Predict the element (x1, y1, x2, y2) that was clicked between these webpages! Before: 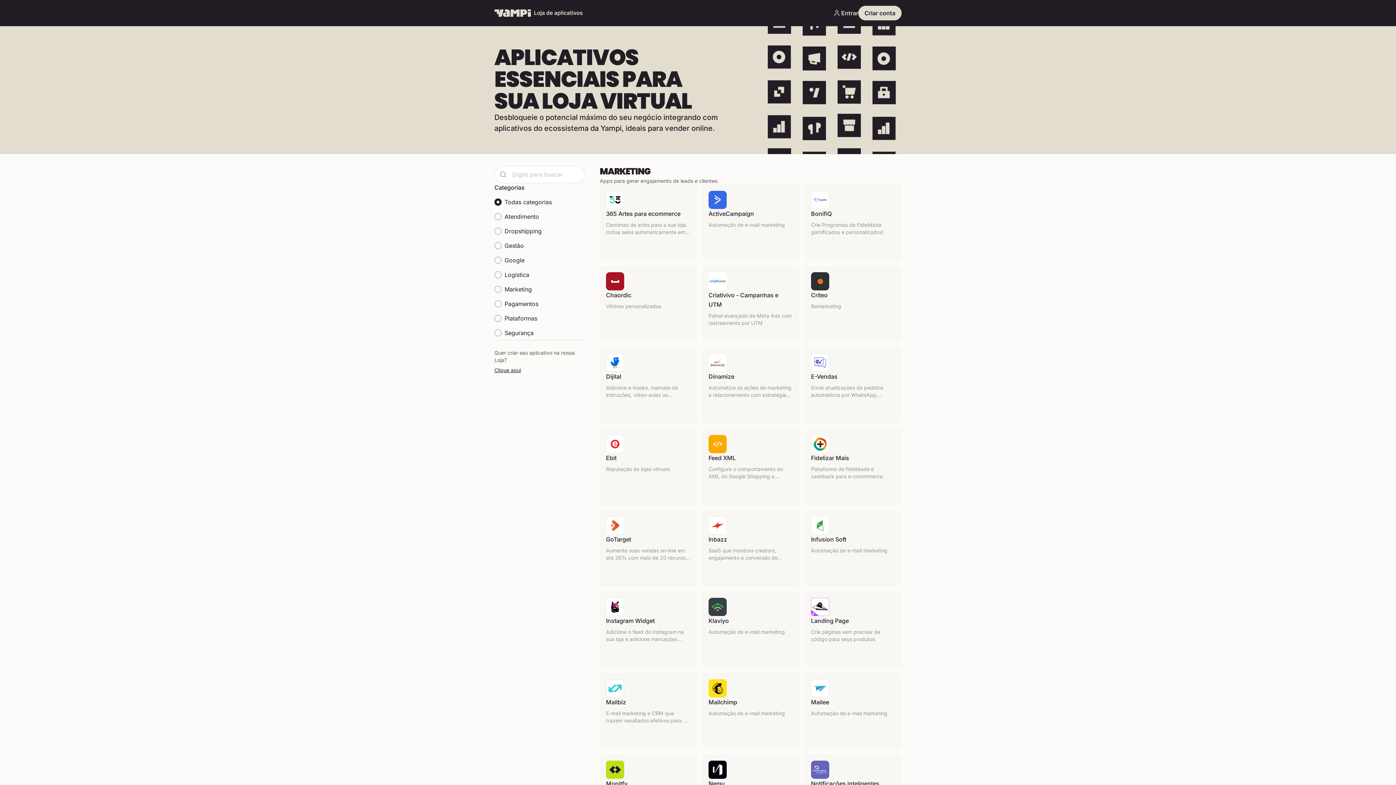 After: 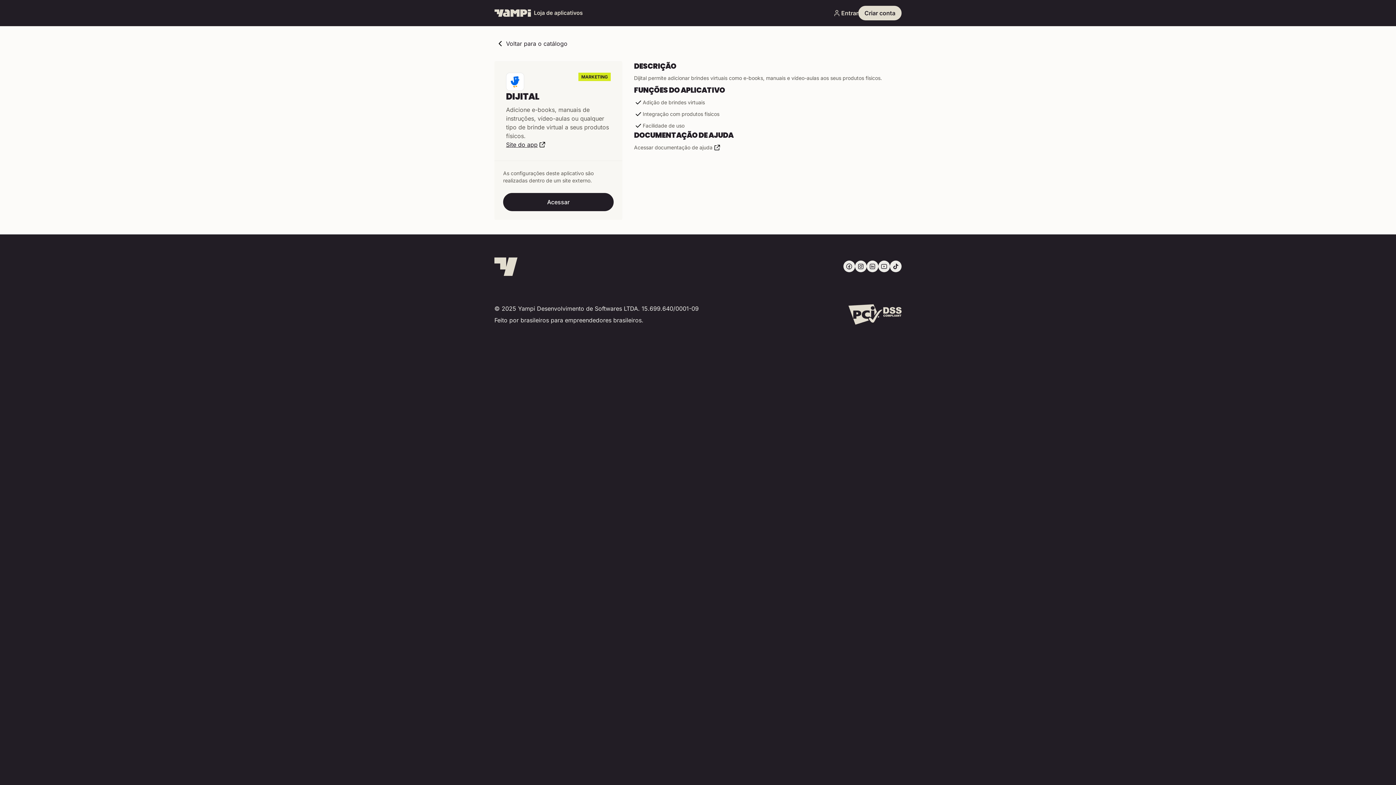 Action: bbox: (600, 348, 696, 422)